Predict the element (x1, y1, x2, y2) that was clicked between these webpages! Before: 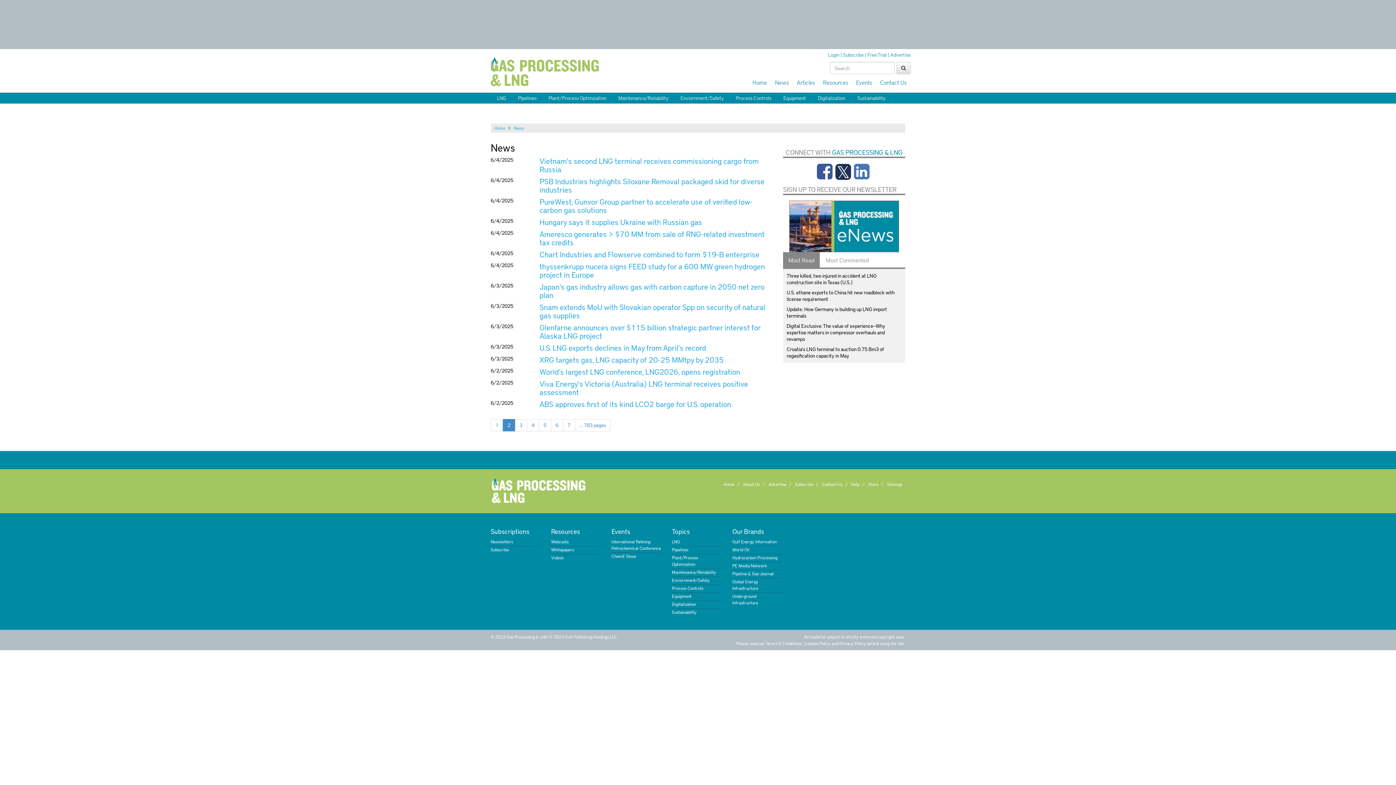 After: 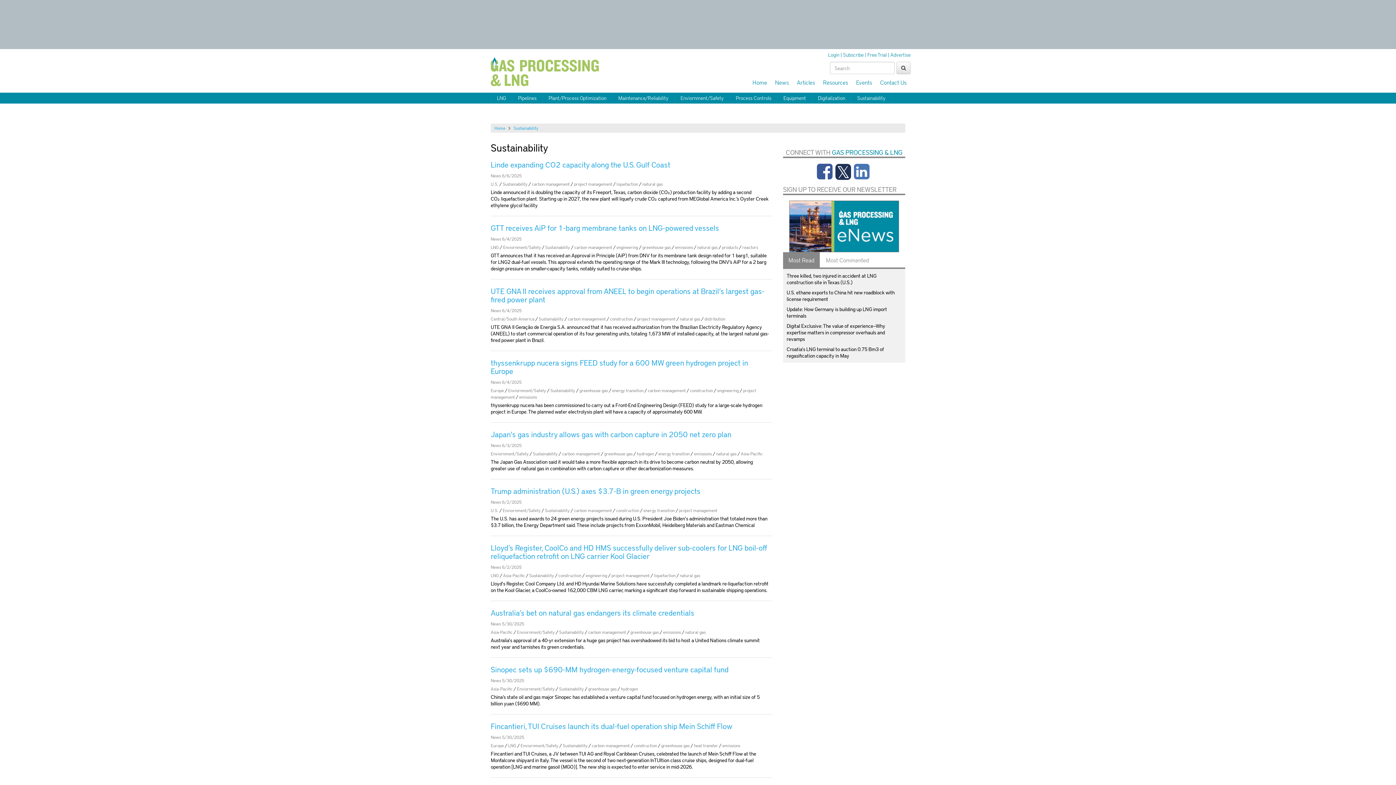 Action: label: Sustainability bbox: (851, 92, 891, 103)